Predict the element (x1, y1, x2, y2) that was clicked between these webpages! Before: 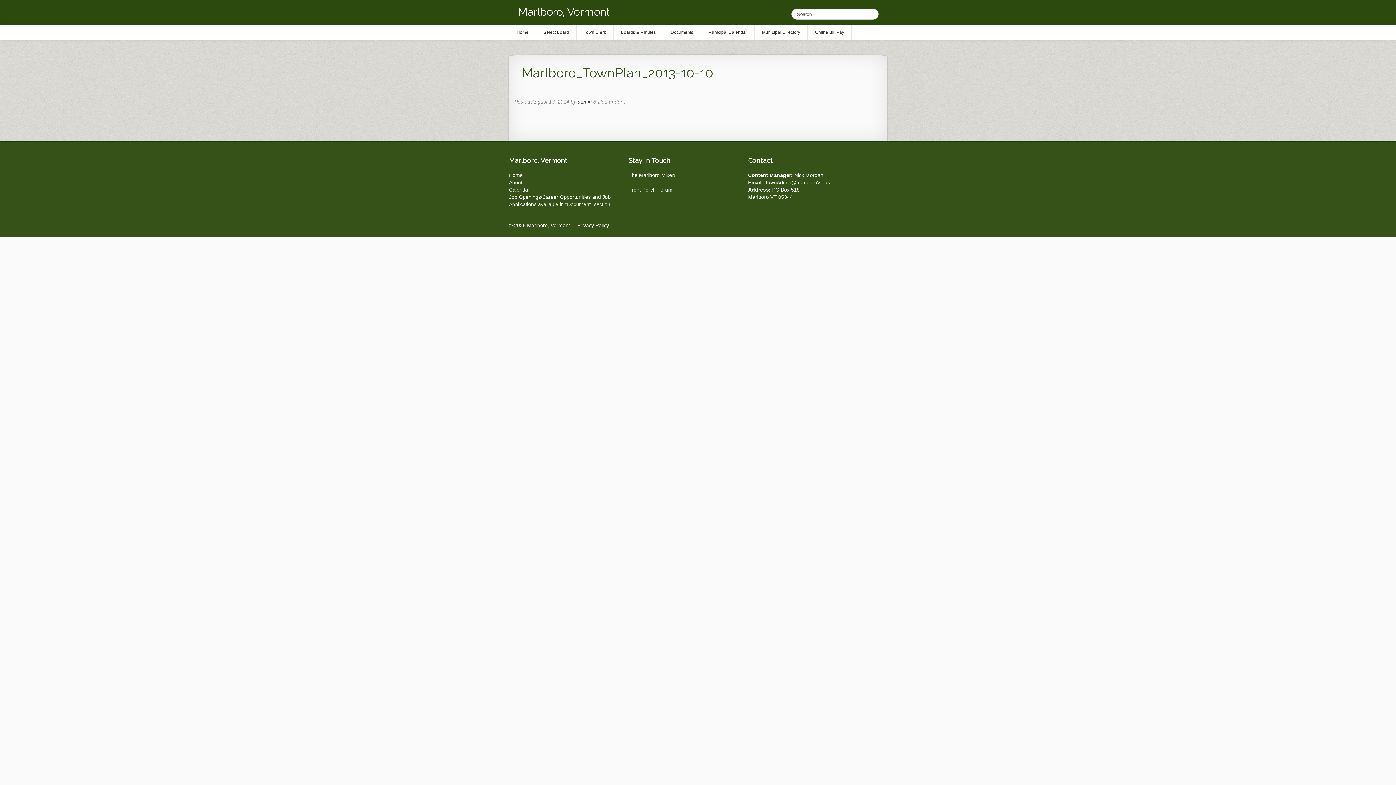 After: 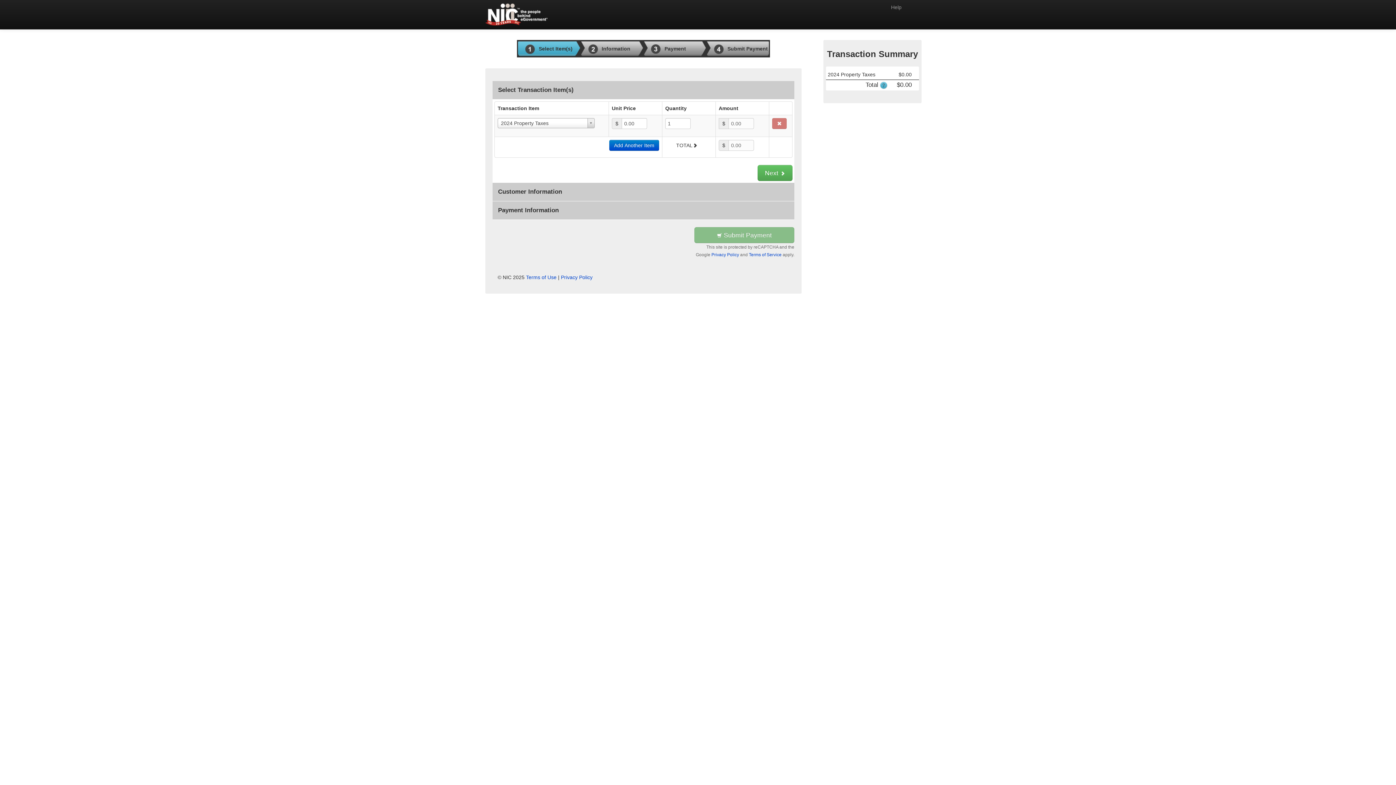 Action: bbox: (808, 25, 851, 39) label: Online Bill Pay